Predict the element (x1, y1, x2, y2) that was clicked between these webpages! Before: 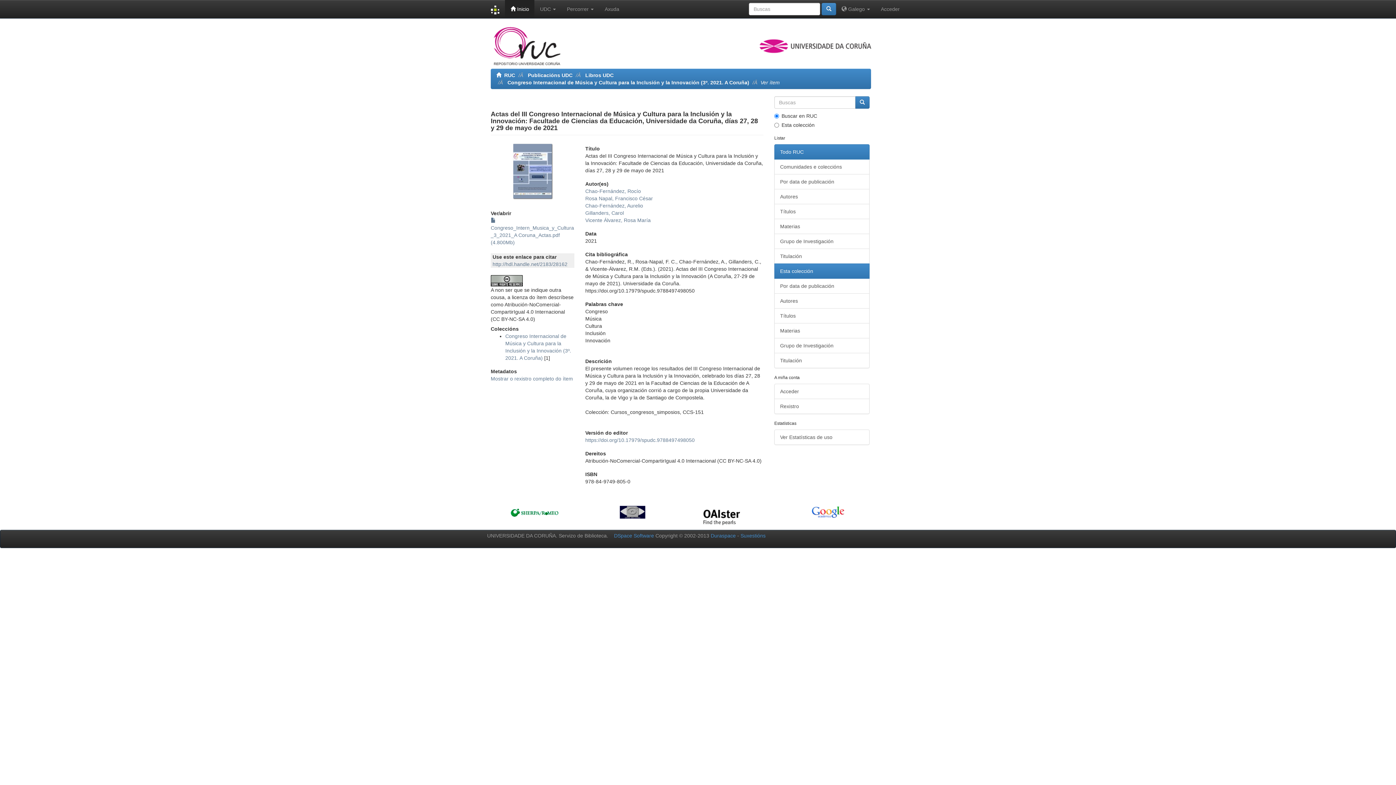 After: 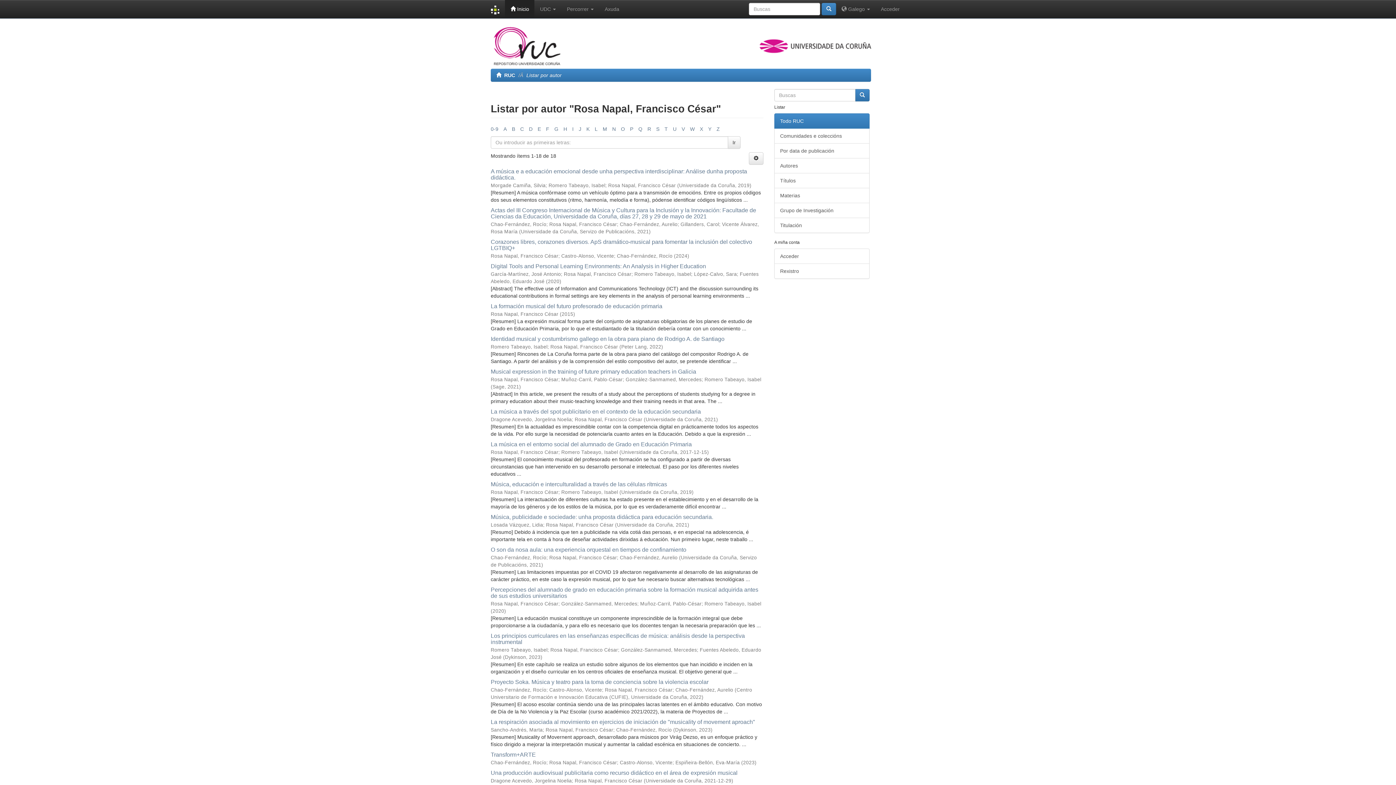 Action: bbox: (585, 195, 653, 201) label: Rosa Napal, Francisco César